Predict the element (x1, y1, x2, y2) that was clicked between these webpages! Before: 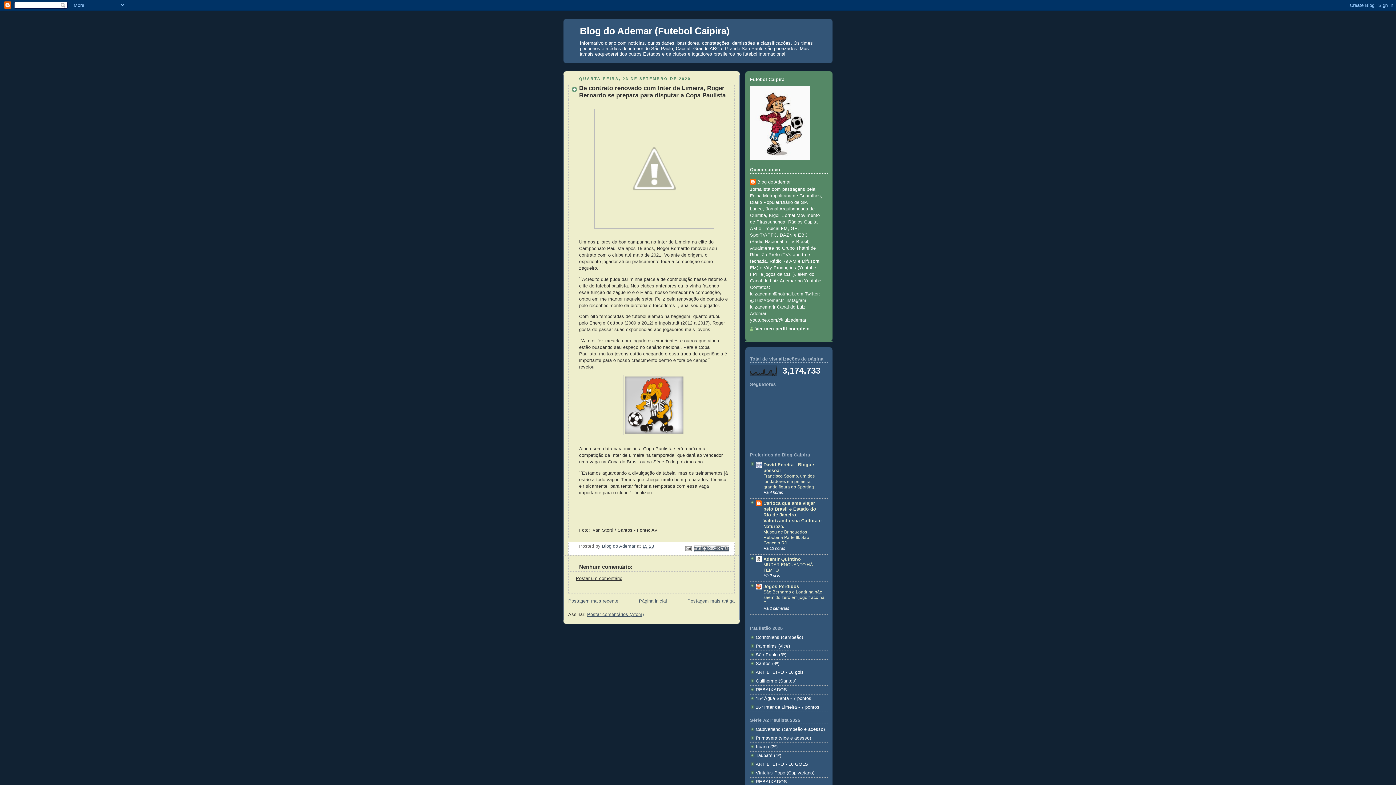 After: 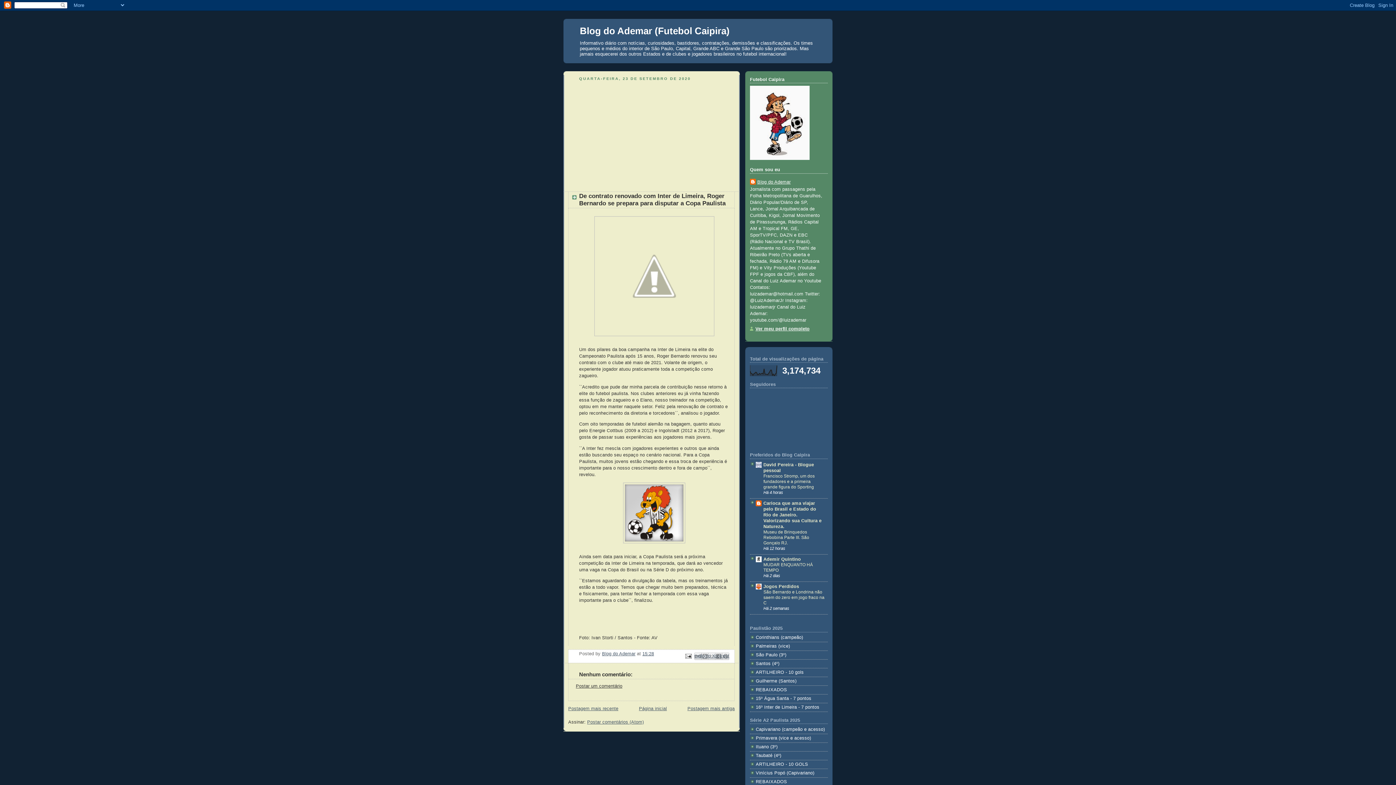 Action: bbox: (642, 543, 654, 548) label: 15:28